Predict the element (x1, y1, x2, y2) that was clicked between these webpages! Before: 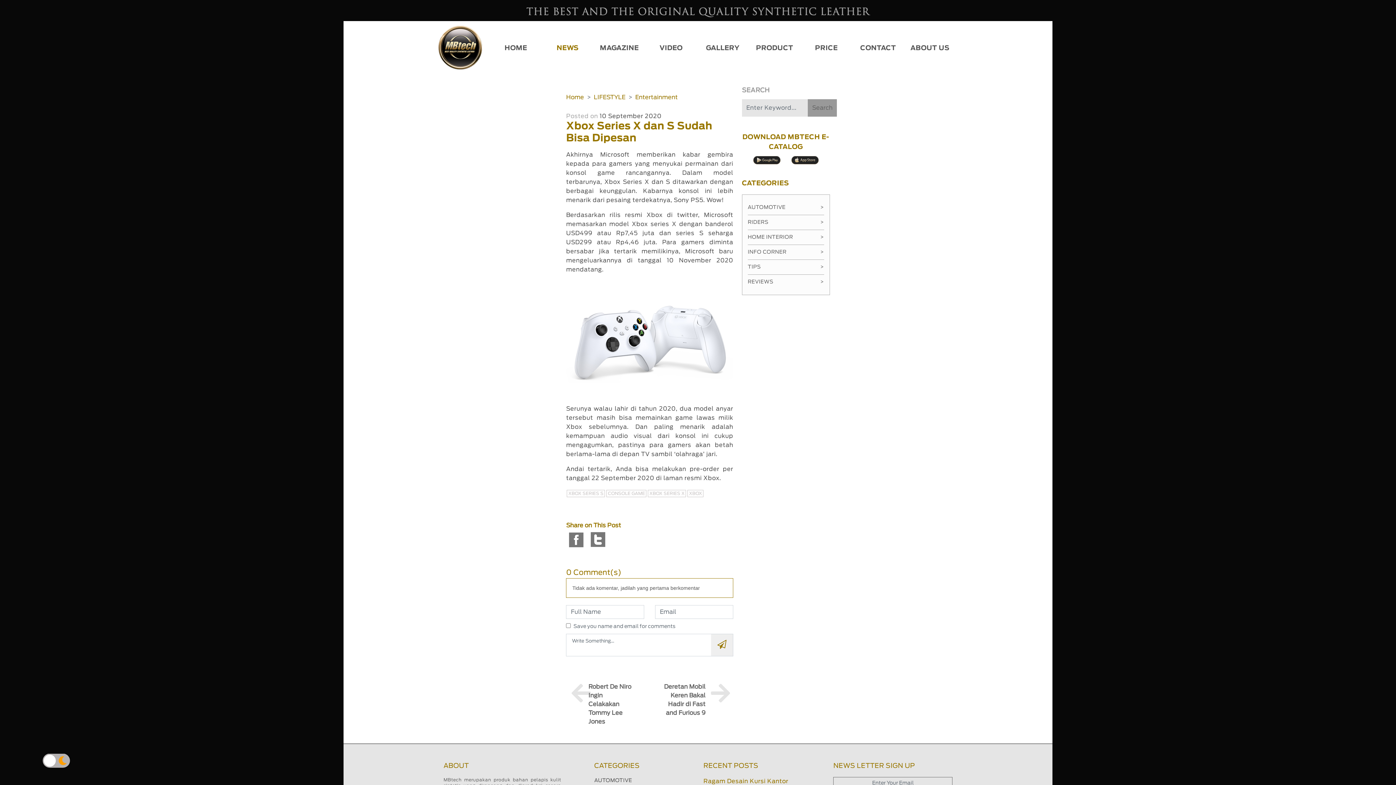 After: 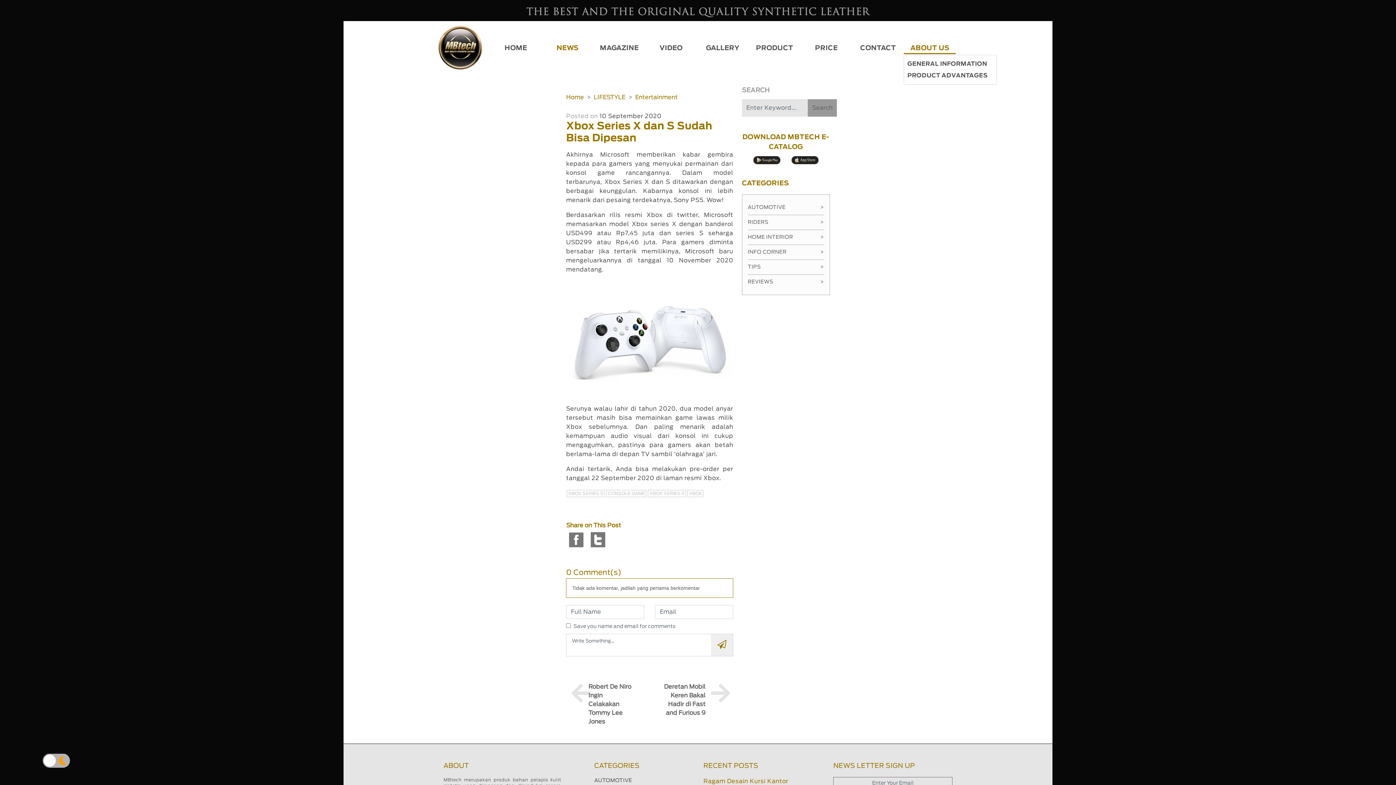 Action: bbox: (904, 41, 955, 54) label: ABOUT US